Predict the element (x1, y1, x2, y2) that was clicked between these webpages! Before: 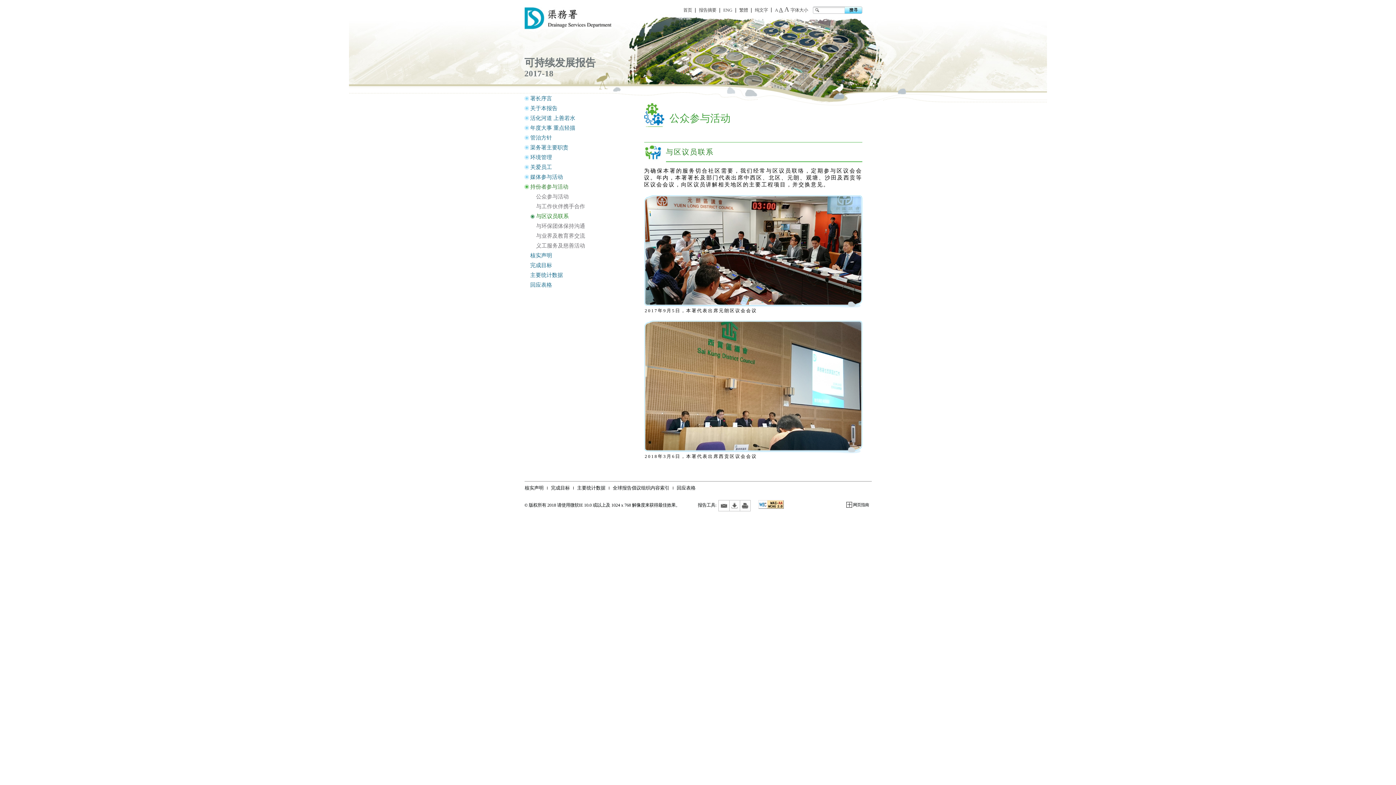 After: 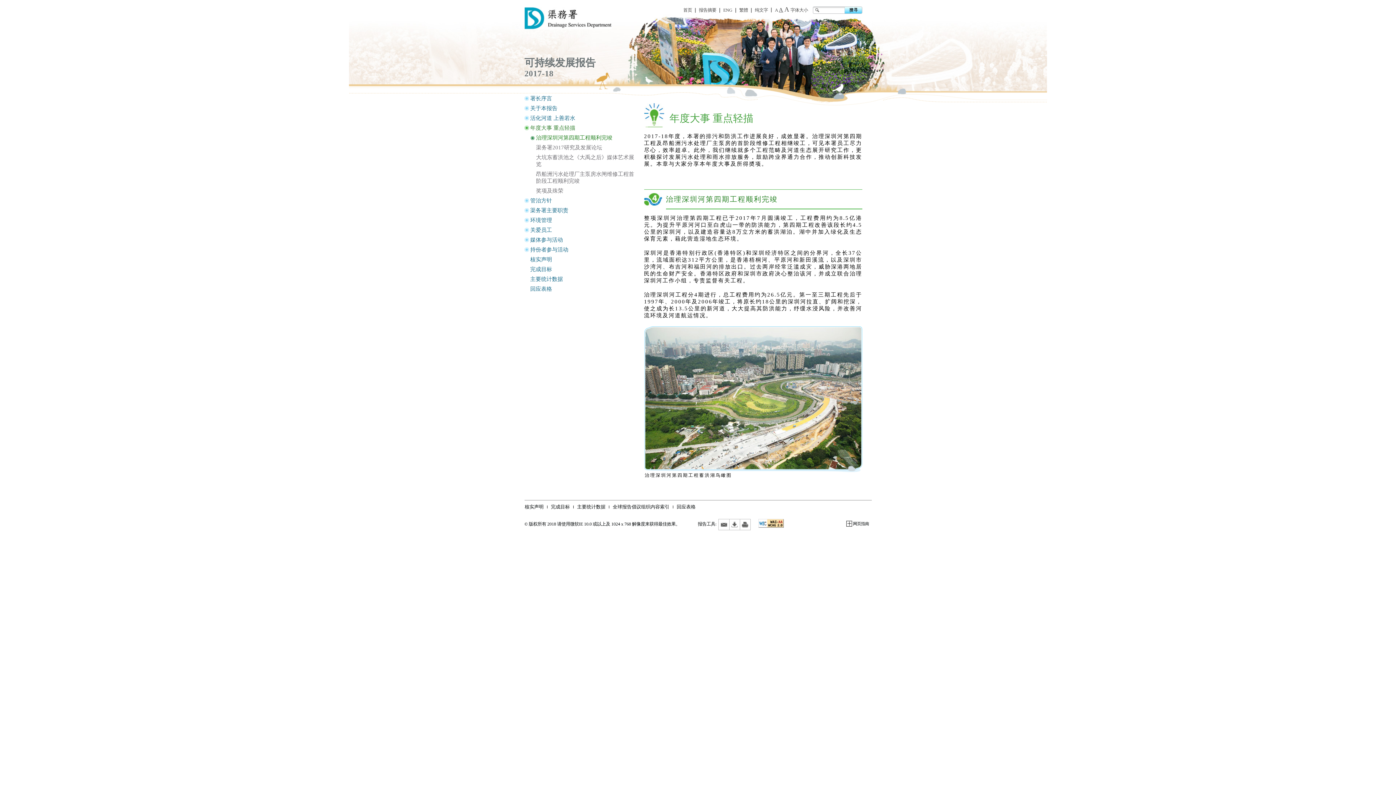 Action: bbox: (524, 123, 640, 133) label: 年度大事 重点轻描